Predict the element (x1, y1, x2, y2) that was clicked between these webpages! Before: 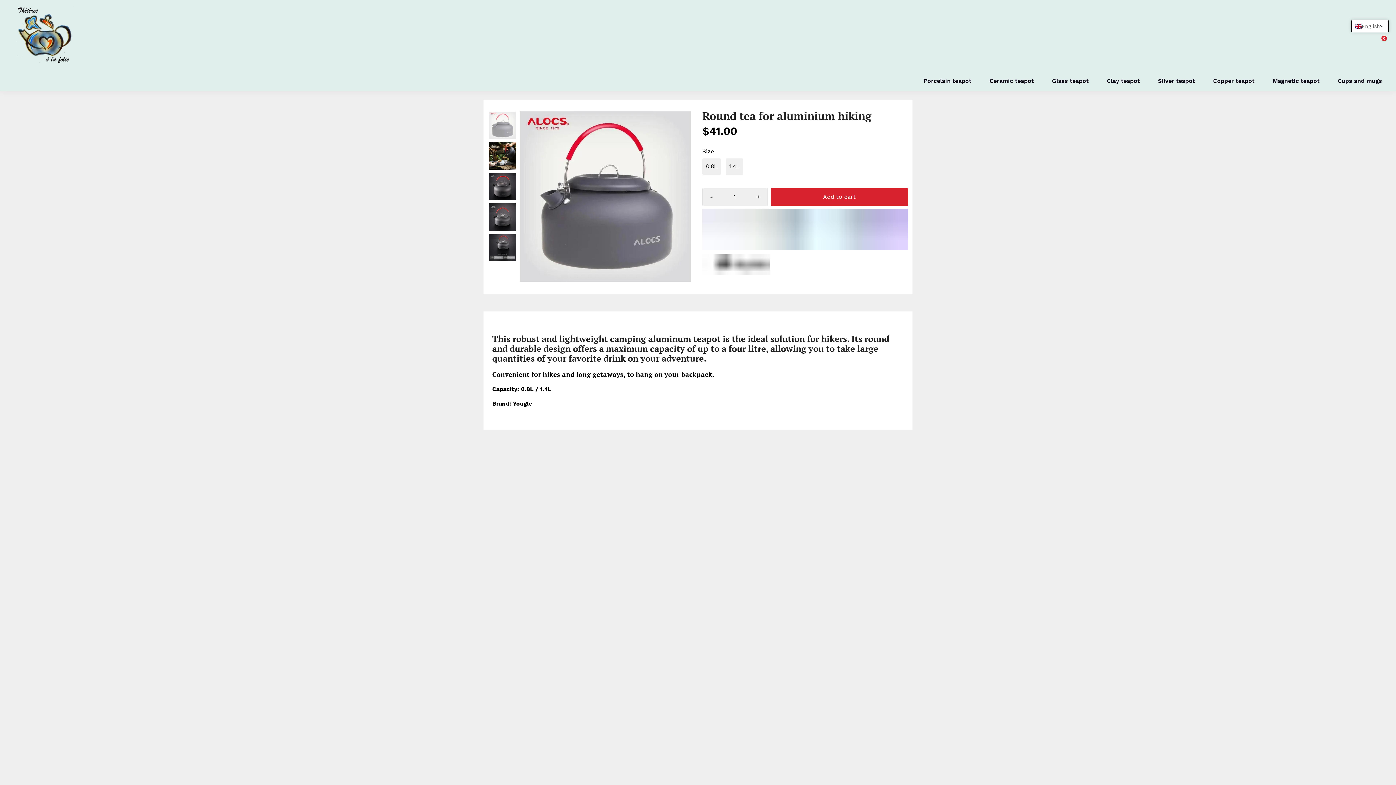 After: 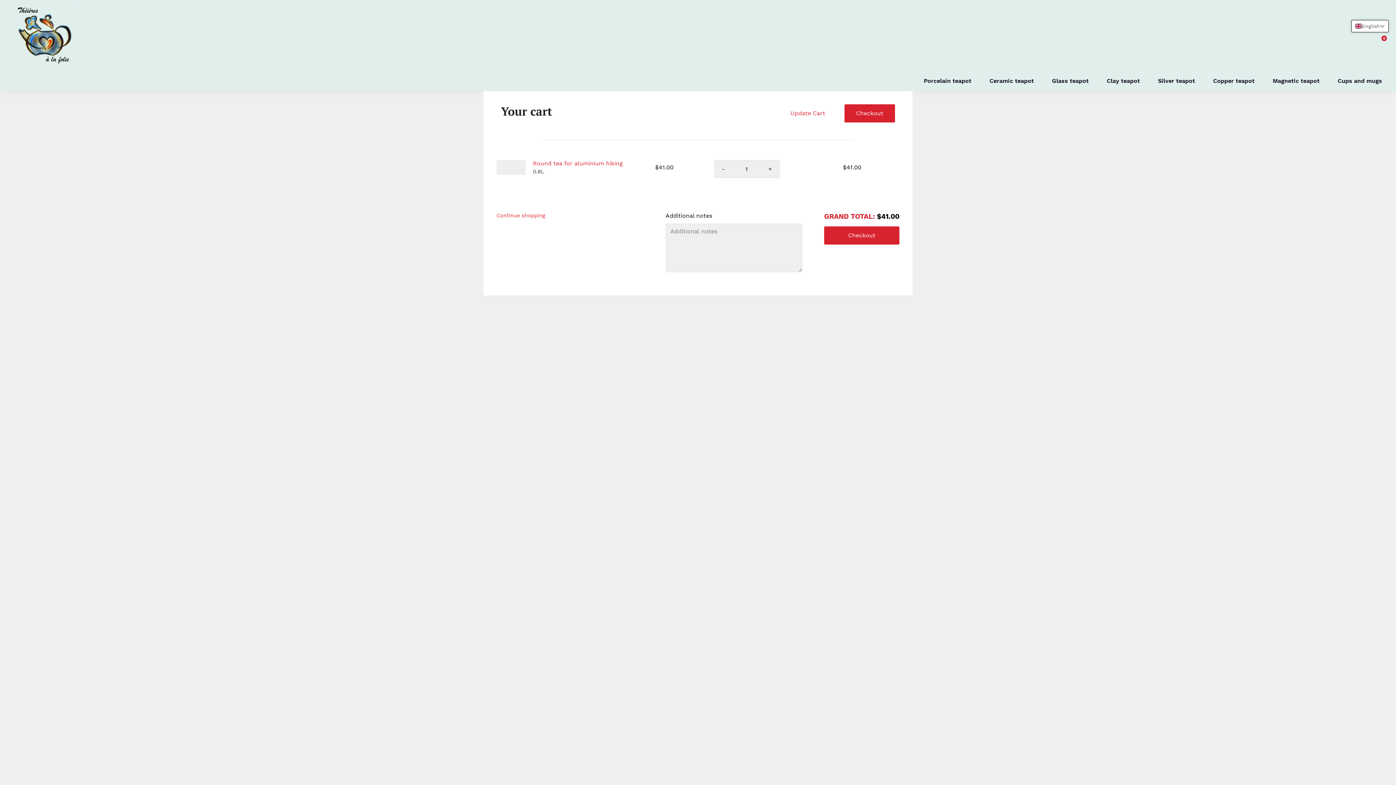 Action: label: - bbox: (702, 188, 720, 205)